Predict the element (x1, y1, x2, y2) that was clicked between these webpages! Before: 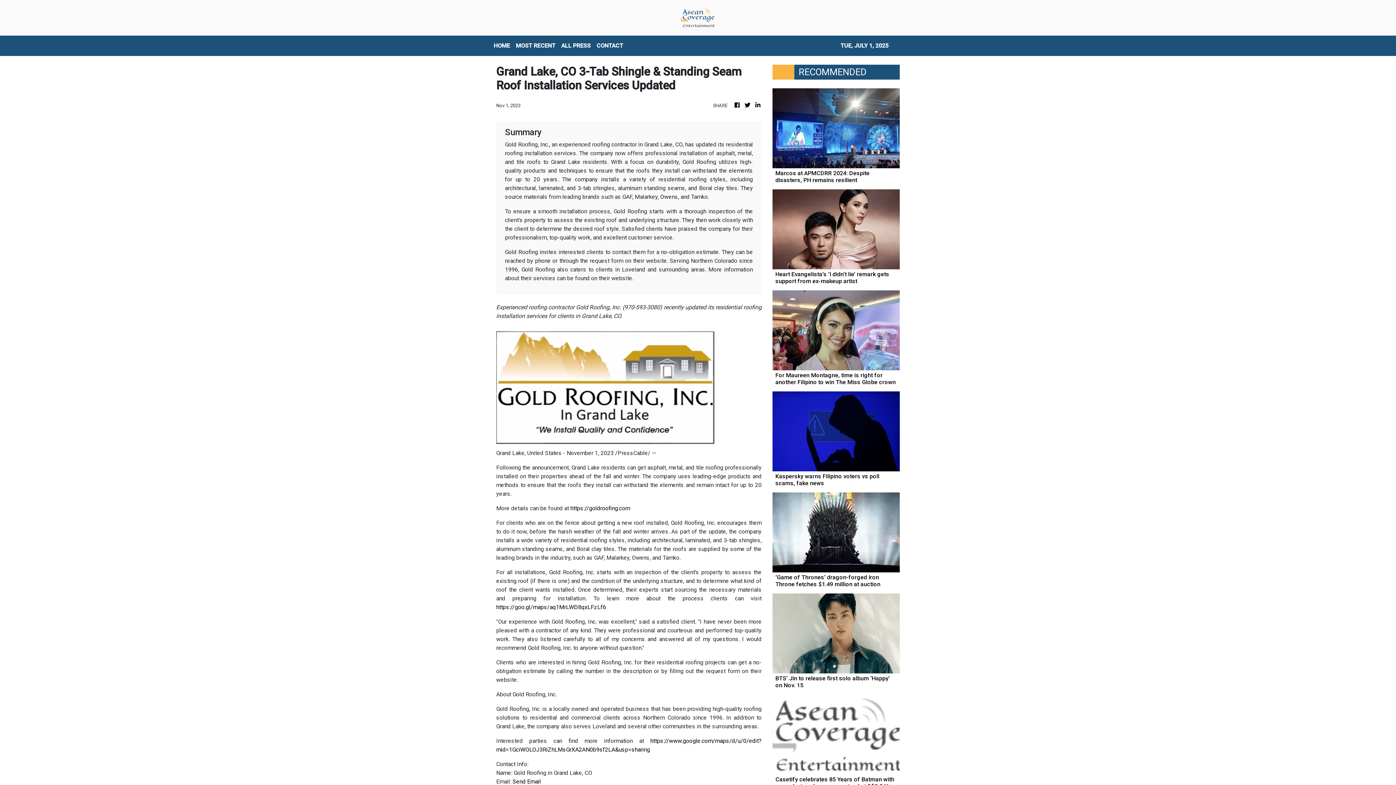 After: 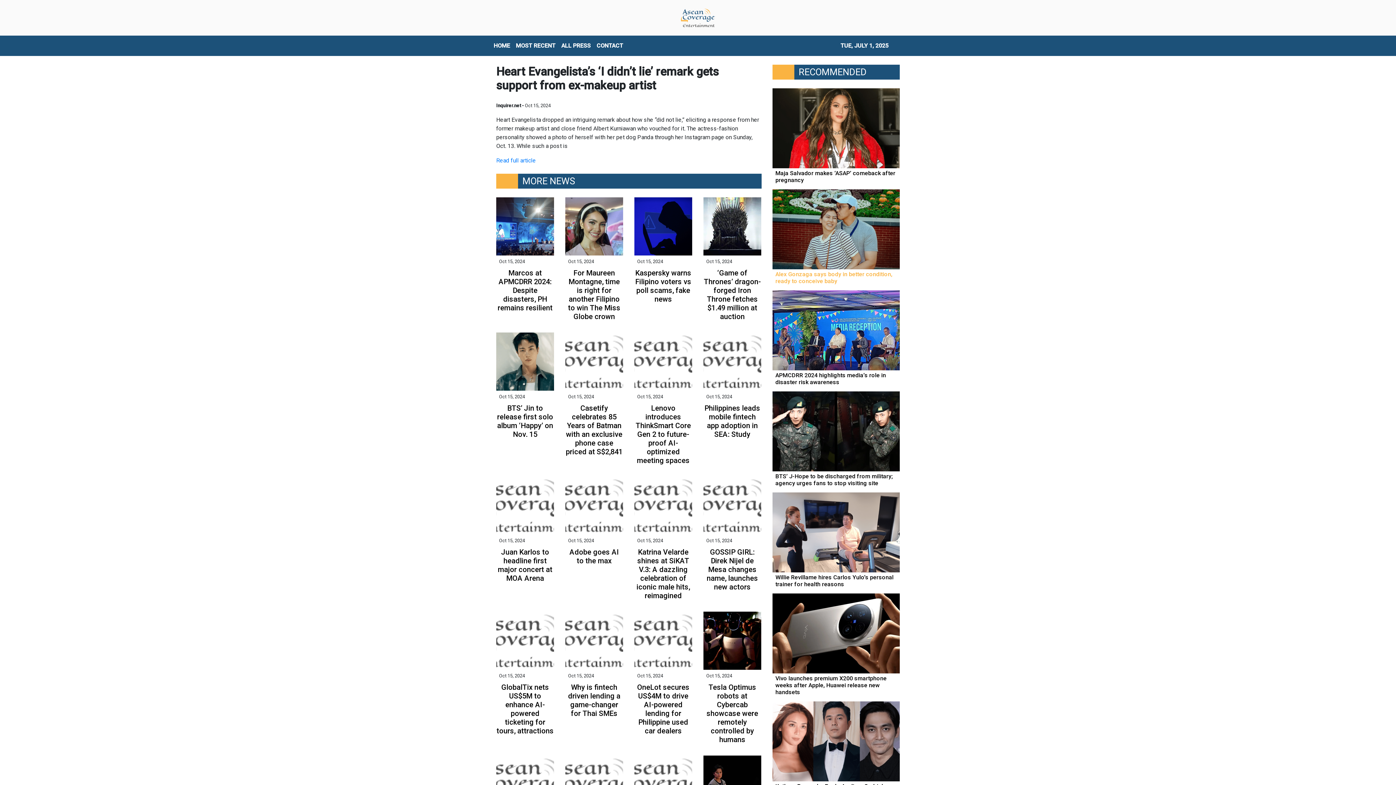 Action: label: Heart Evangelista’s ‘I didn’t lie’ remark gets support from ex-makeup artist bbox: (772, 226, 900, 284)